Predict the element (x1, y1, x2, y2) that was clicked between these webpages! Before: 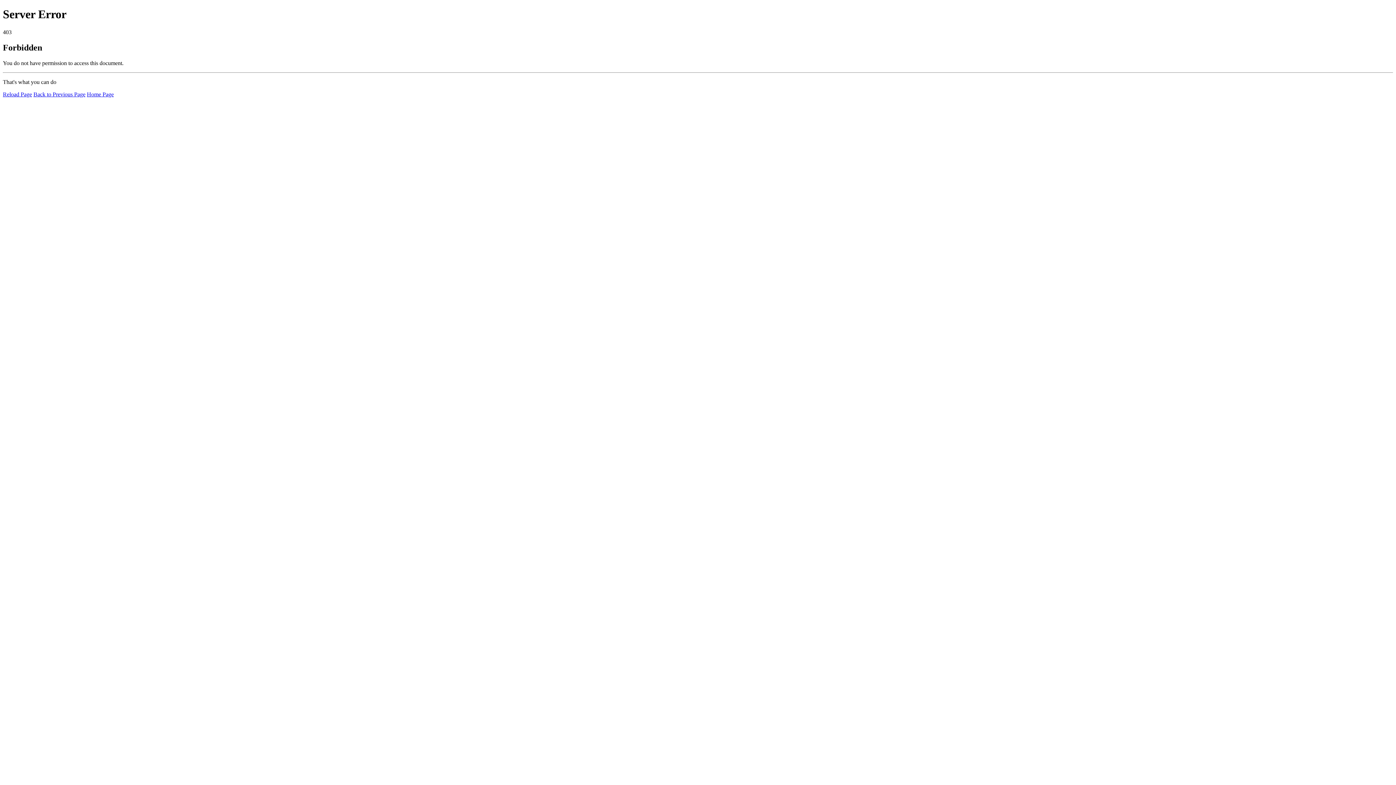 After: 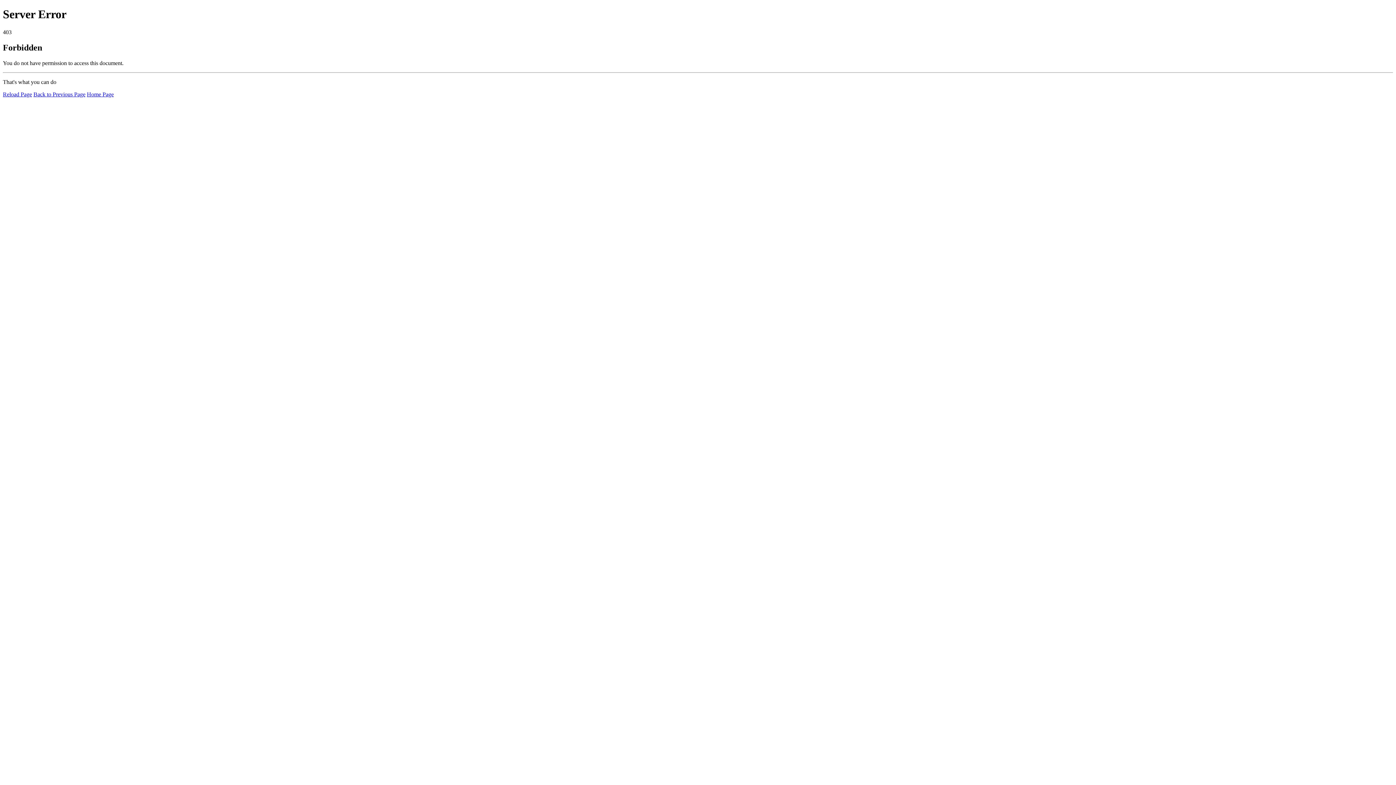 Action: bbox: (86, 91, 113, 97) label: Home Page